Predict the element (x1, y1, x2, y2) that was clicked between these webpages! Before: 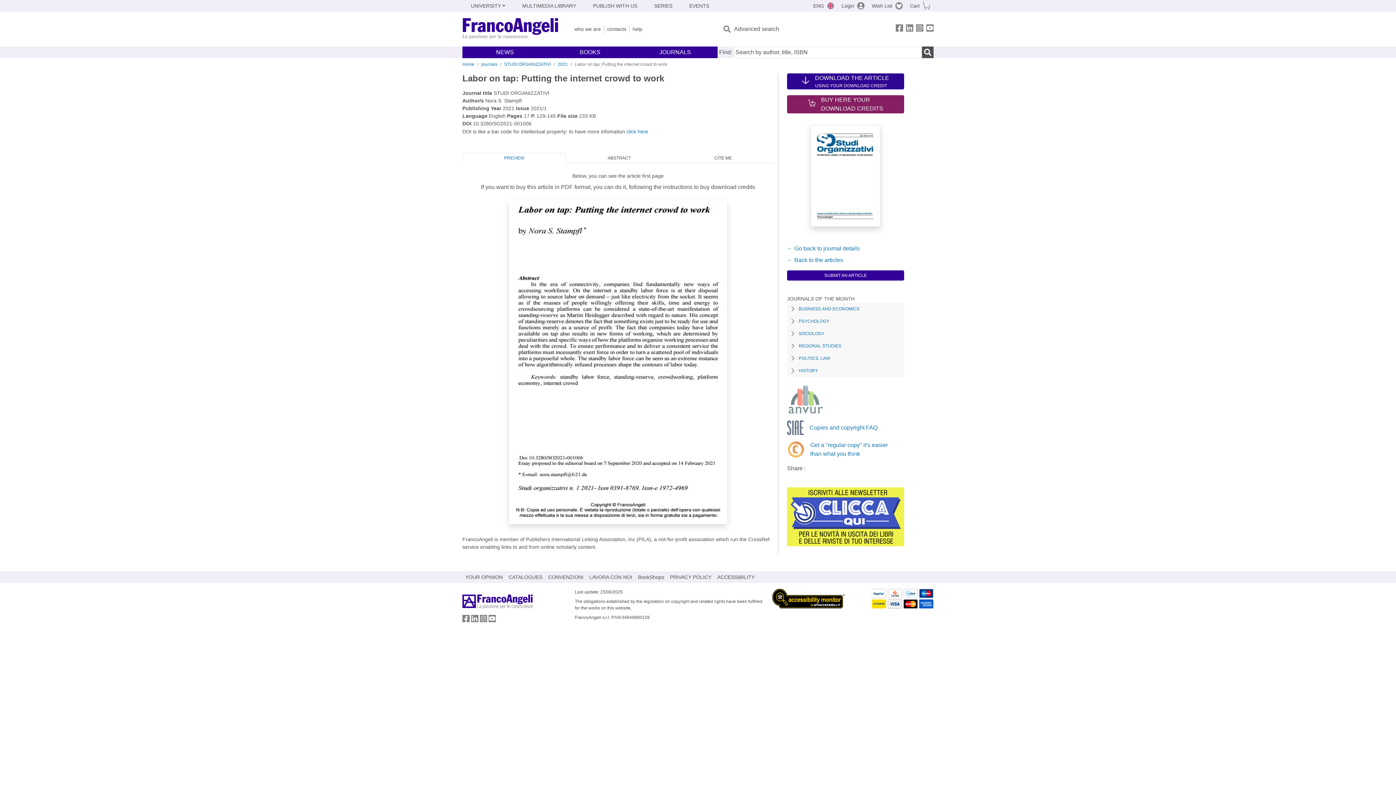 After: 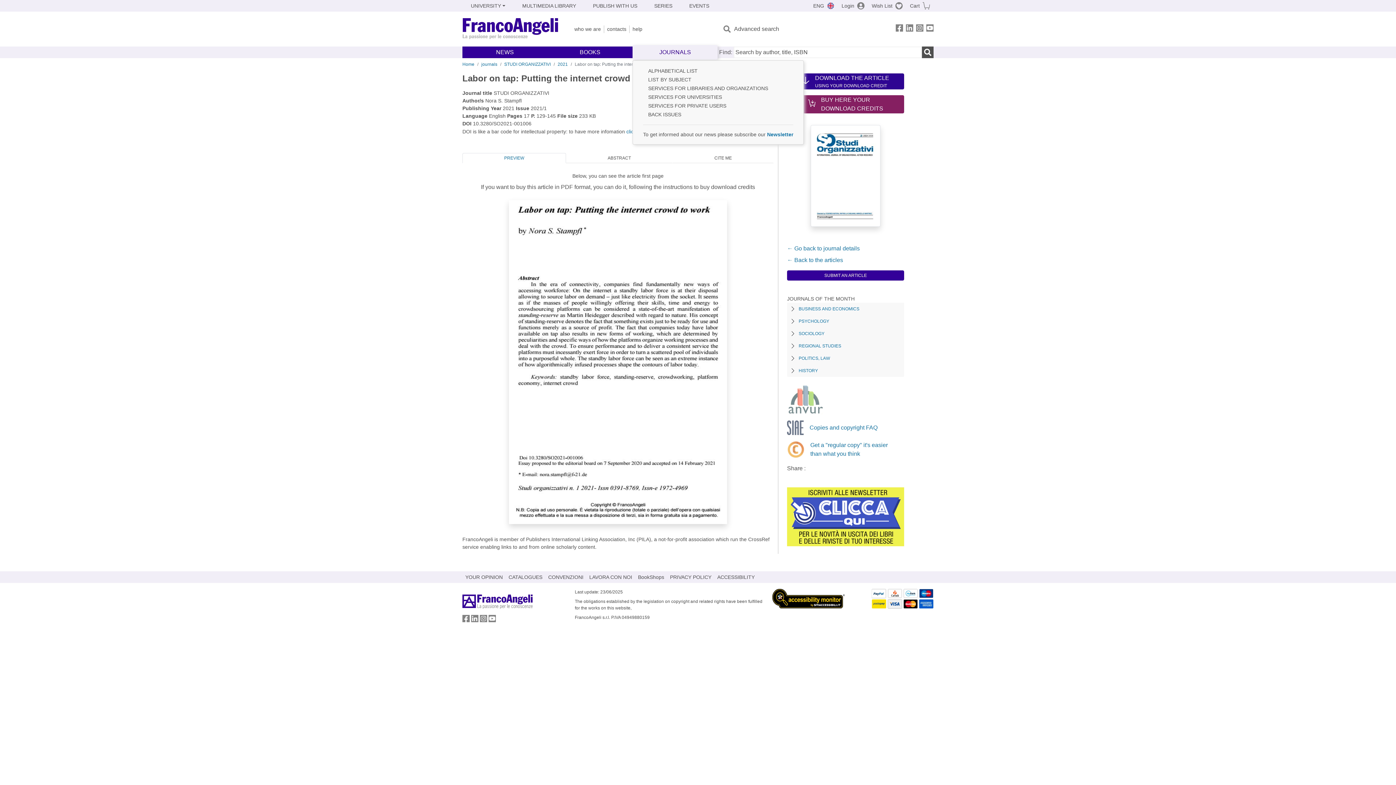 Action: bbox: (632, 45, 717, 59) label: JOURNALS